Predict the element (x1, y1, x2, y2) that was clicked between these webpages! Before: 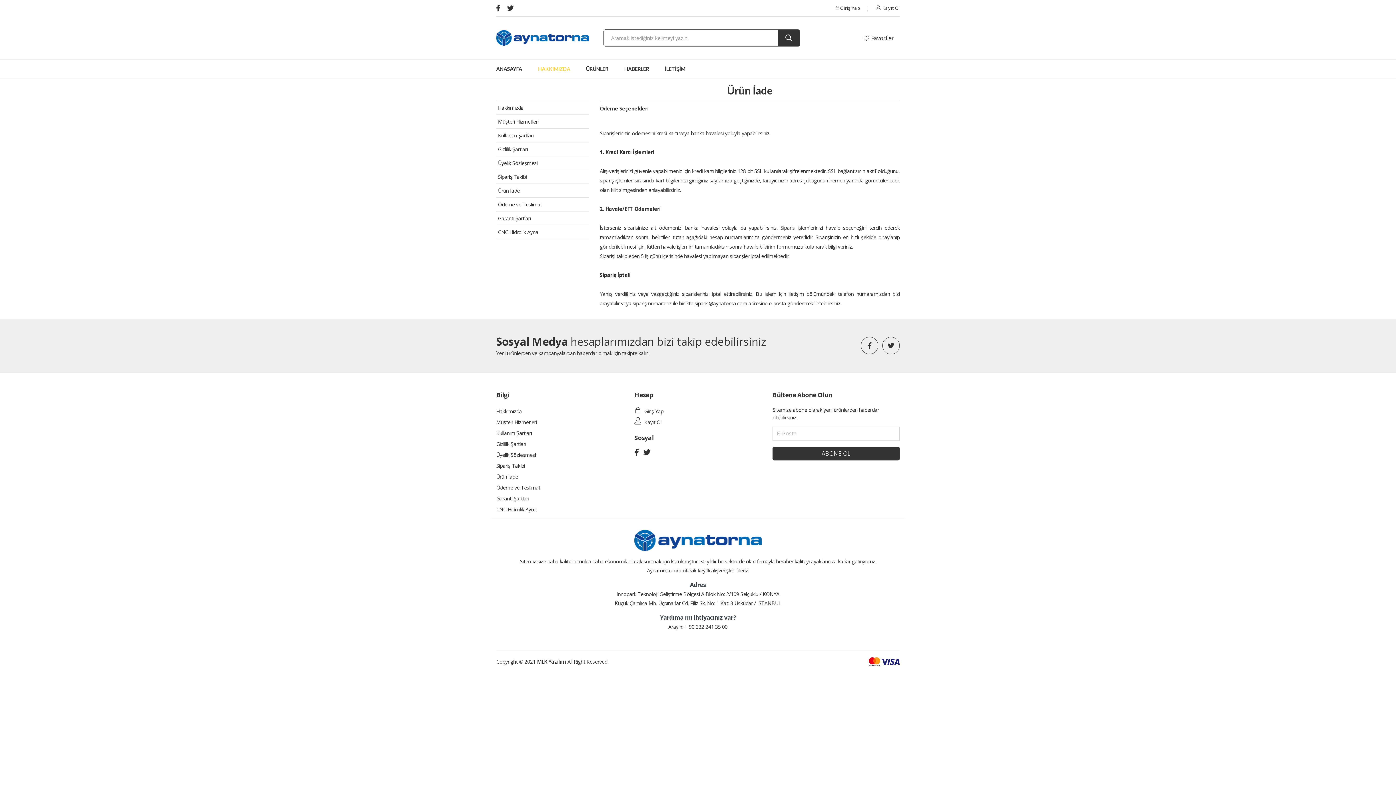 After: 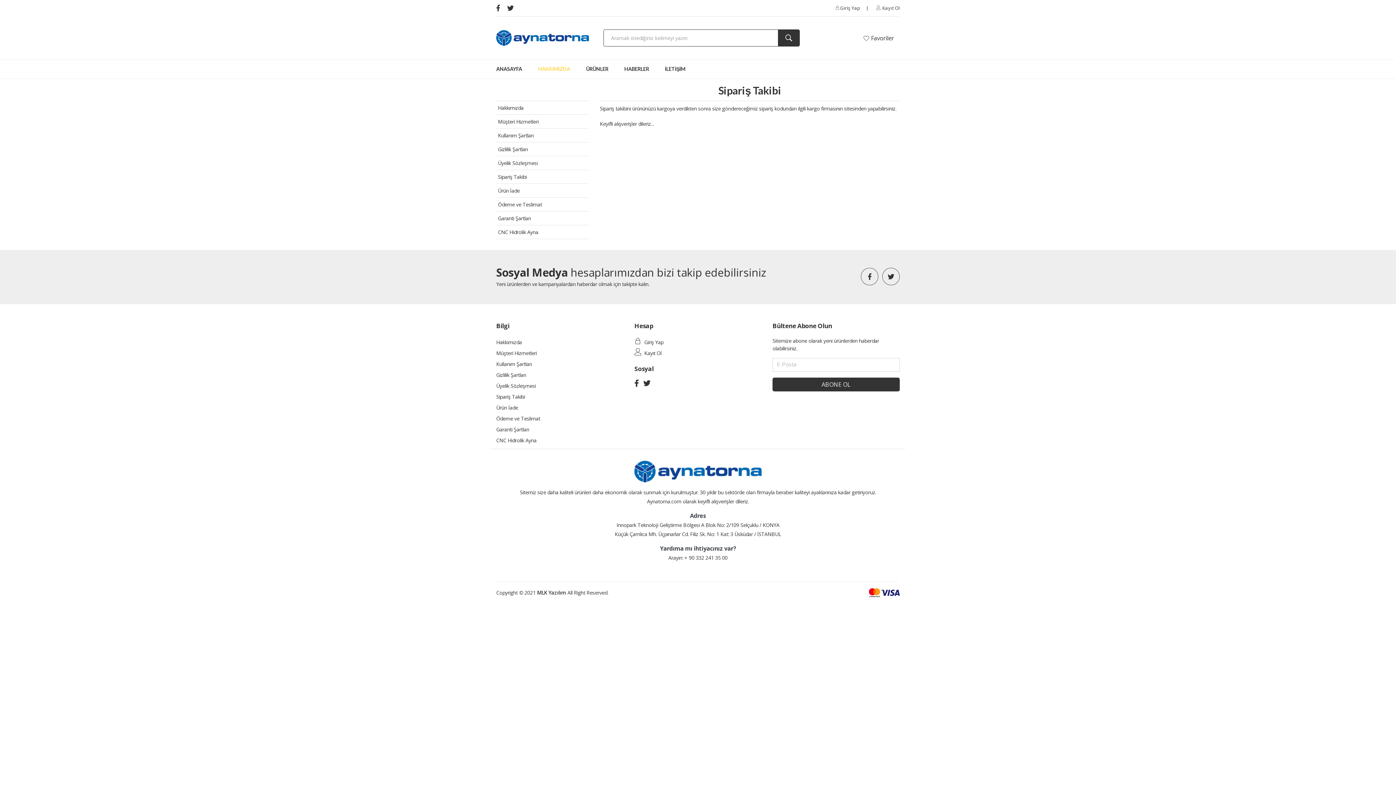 Action: bbox: (496, 170, 589, 183) label: Sipariş Takibi